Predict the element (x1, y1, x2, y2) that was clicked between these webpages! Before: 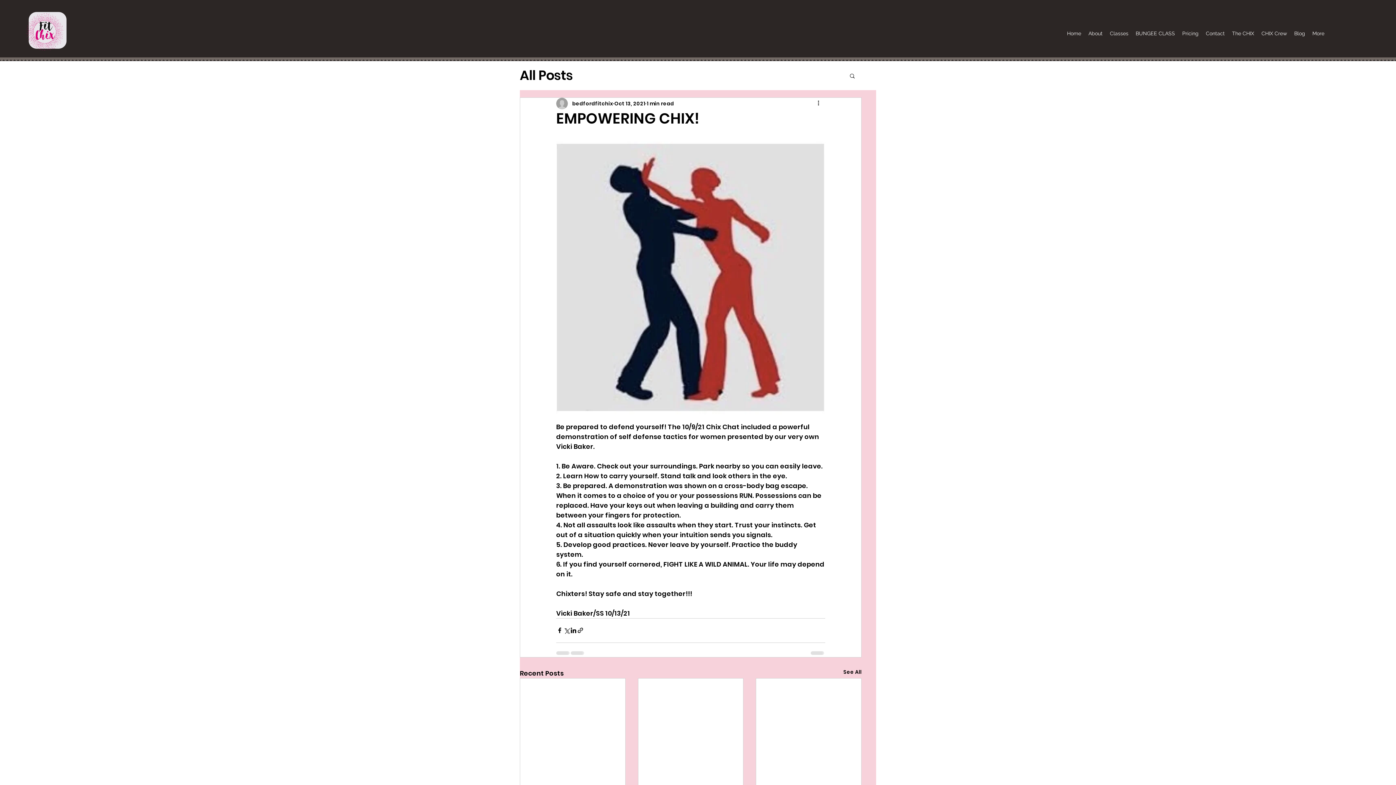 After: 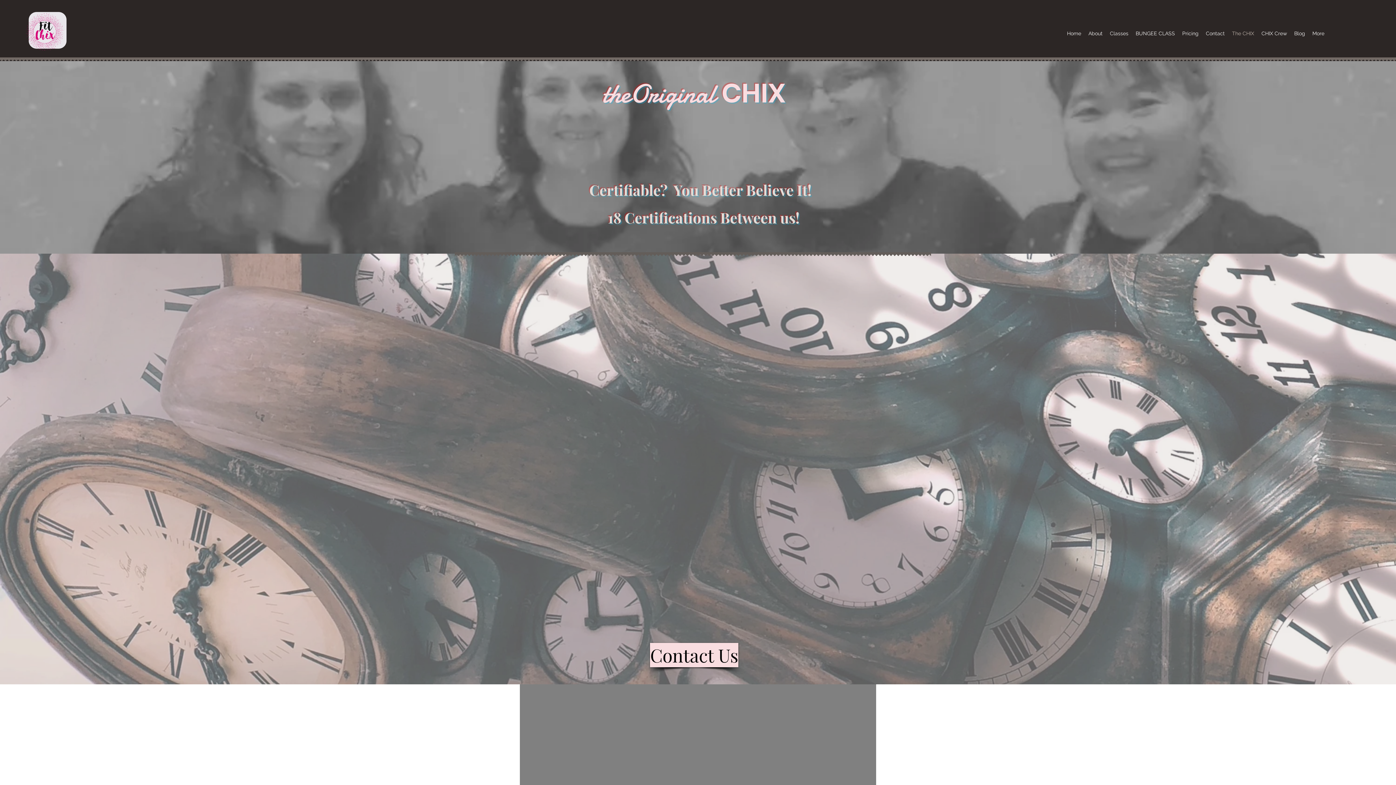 Action: bbox: (1228, 28, 1258, 38) label: The CHIX